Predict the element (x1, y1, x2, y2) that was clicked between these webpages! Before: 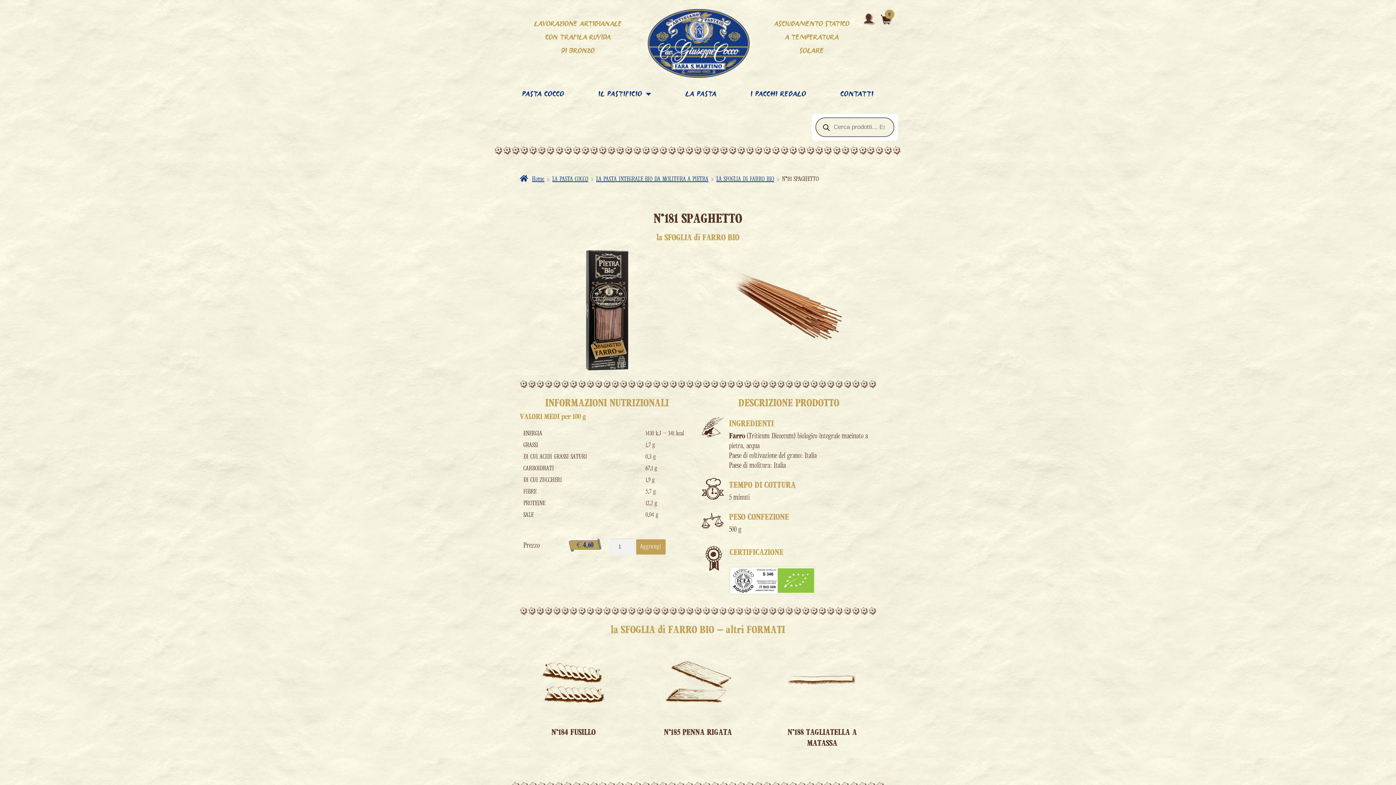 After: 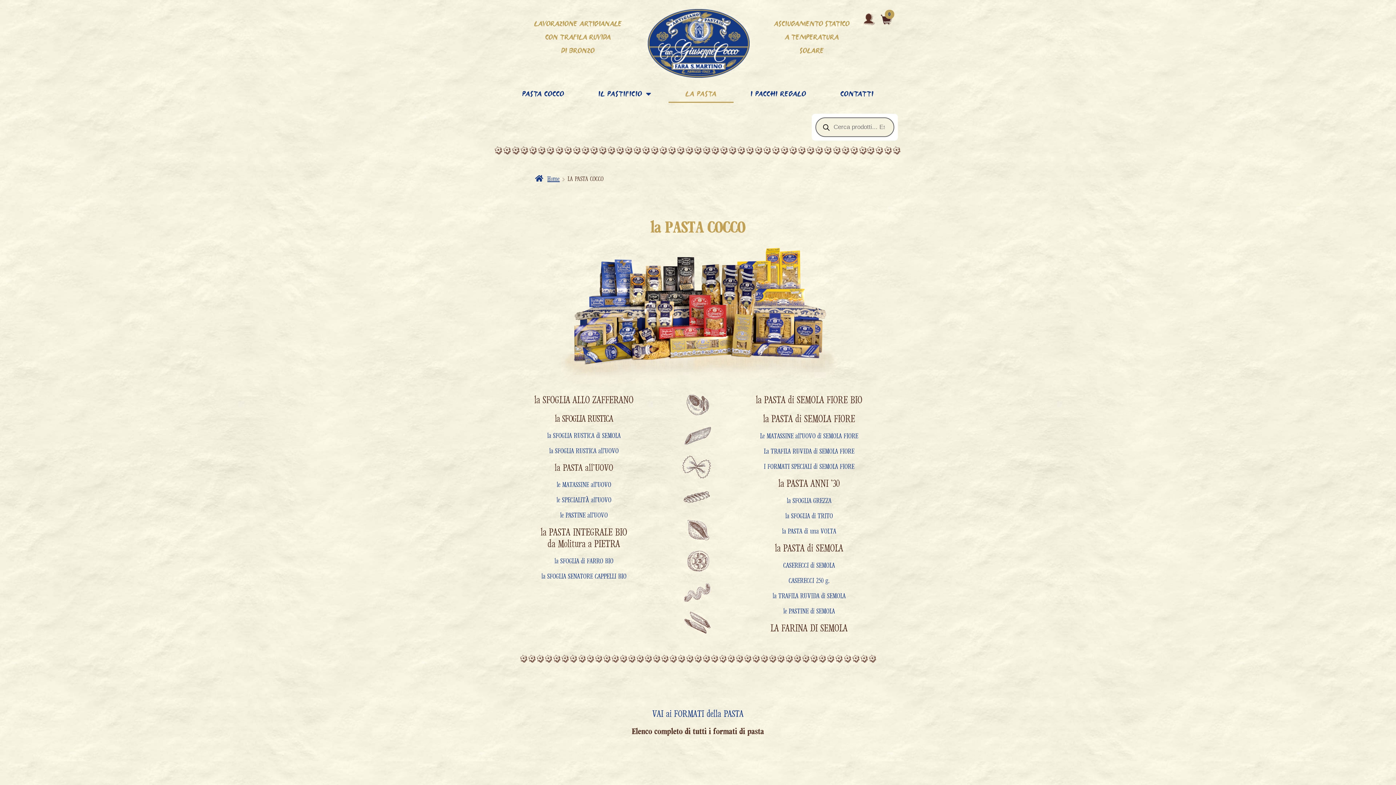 Action: bbox: (552, 175, 588, 182) label: LA PASTA COCCO